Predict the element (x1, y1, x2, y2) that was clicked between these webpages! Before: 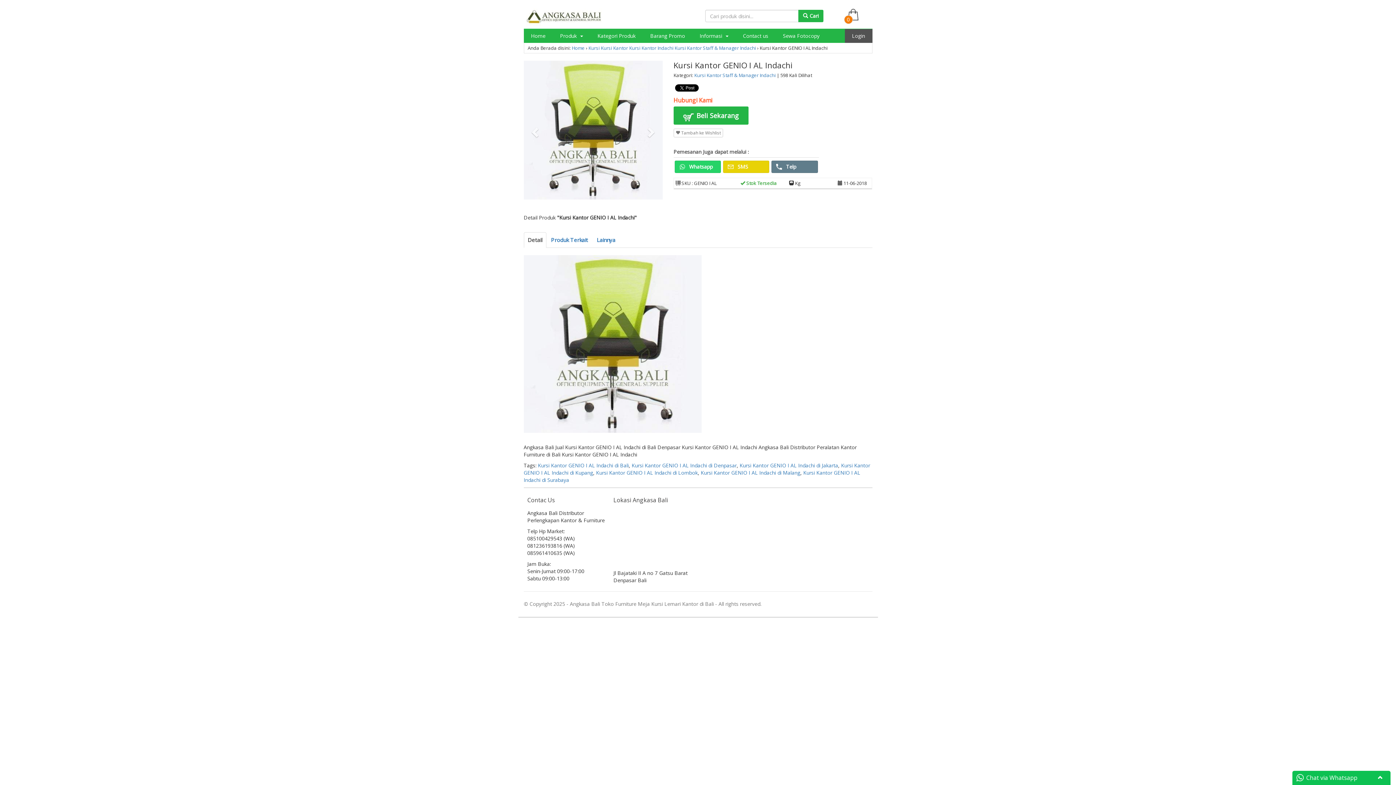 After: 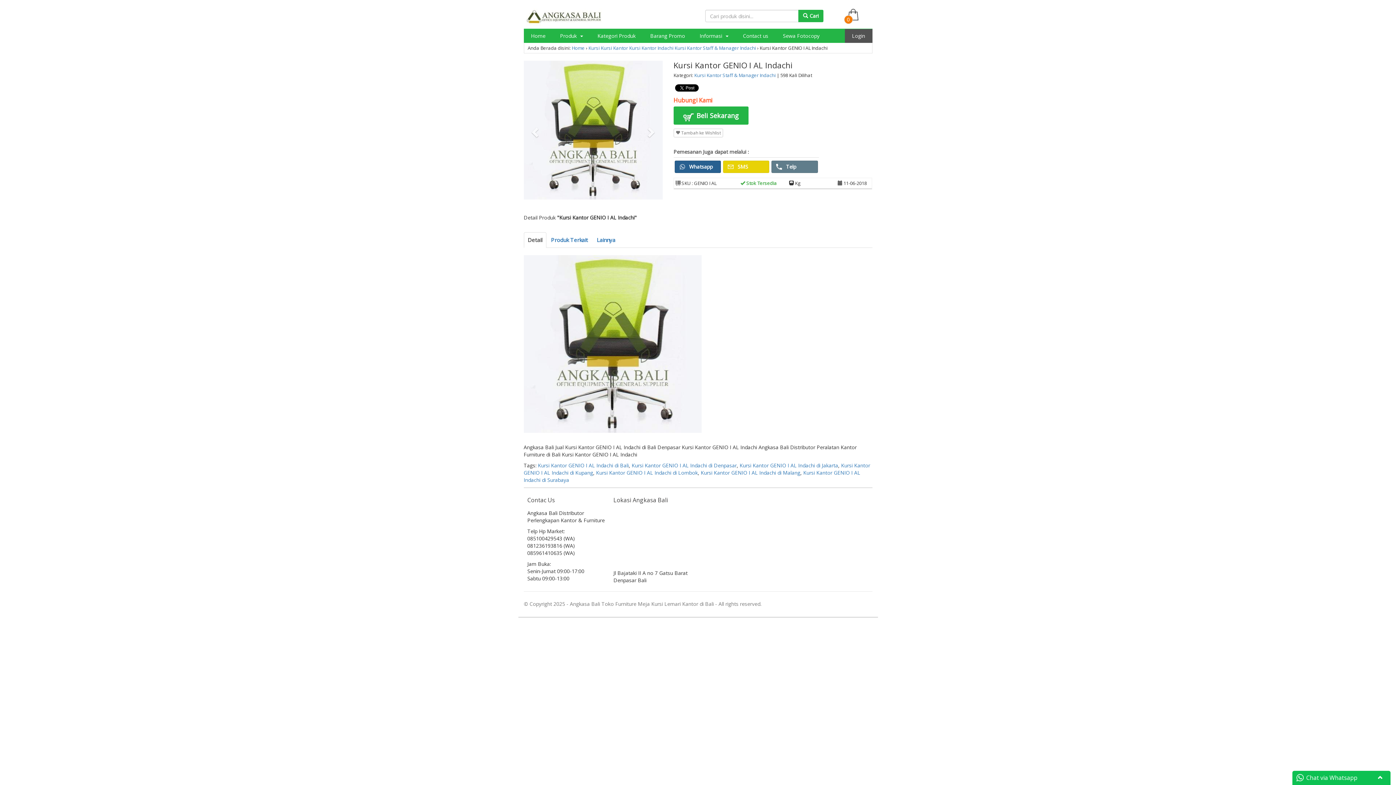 Action: bbox: (674, 160, 721, 173) label:  Whatsapp